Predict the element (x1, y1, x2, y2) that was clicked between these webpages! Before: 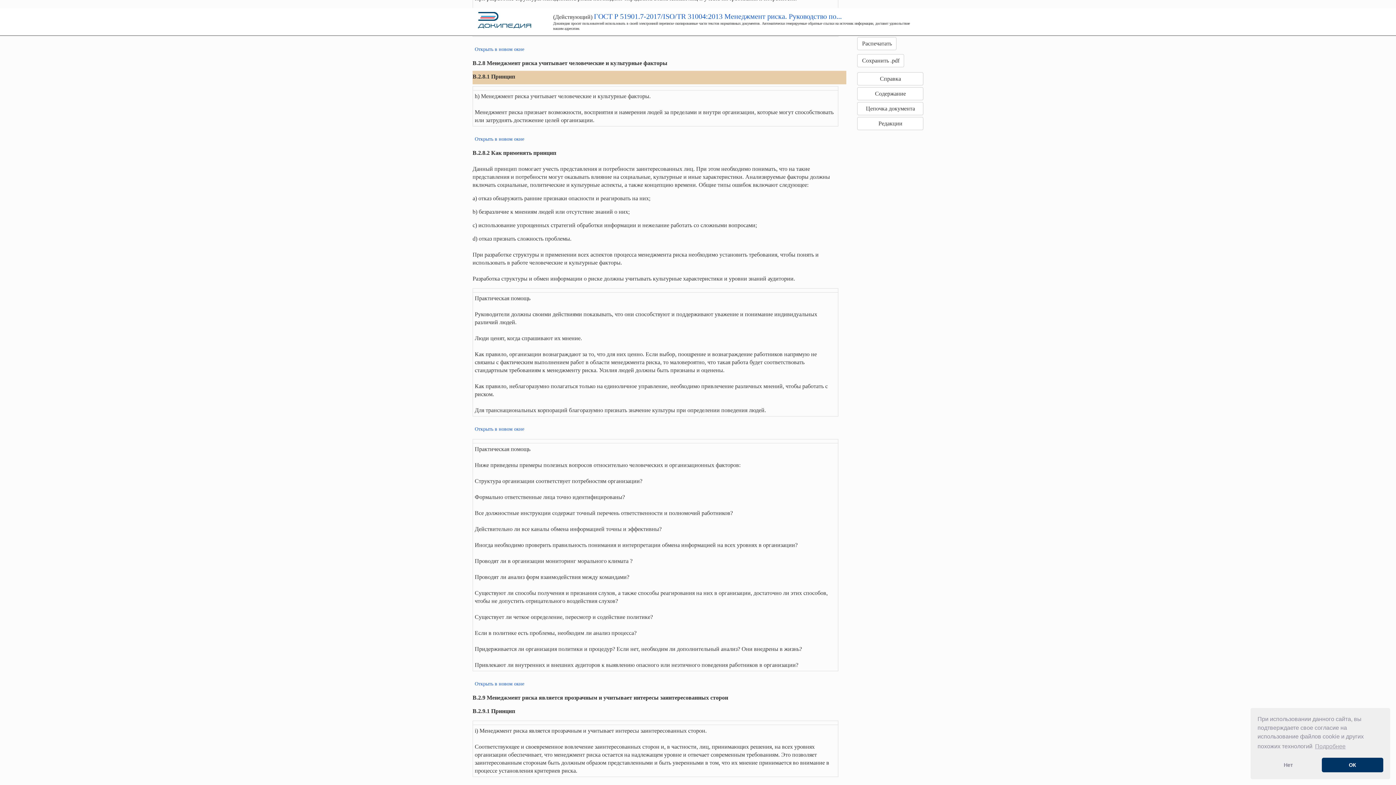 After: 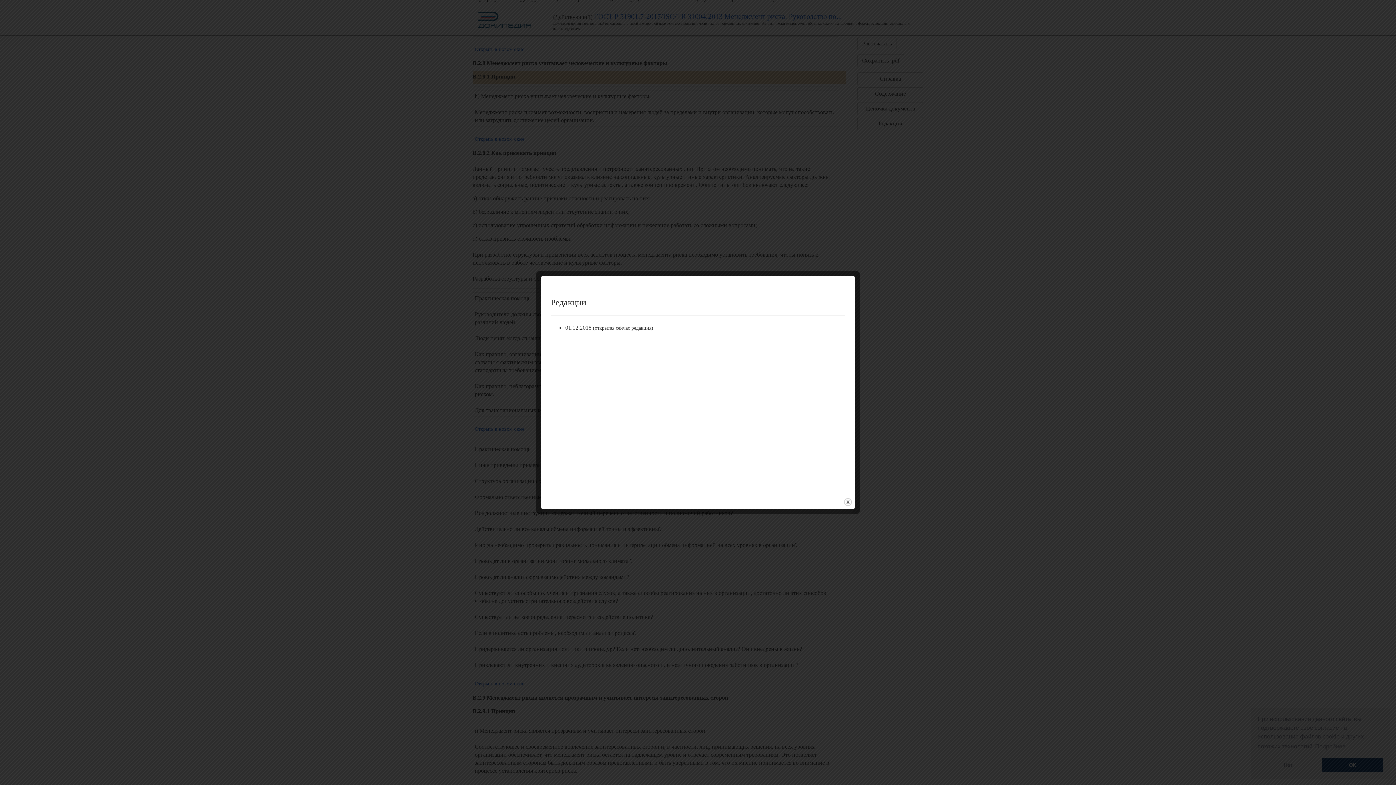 Action: bbox: (857, 117, 923, 130) label: Редакции